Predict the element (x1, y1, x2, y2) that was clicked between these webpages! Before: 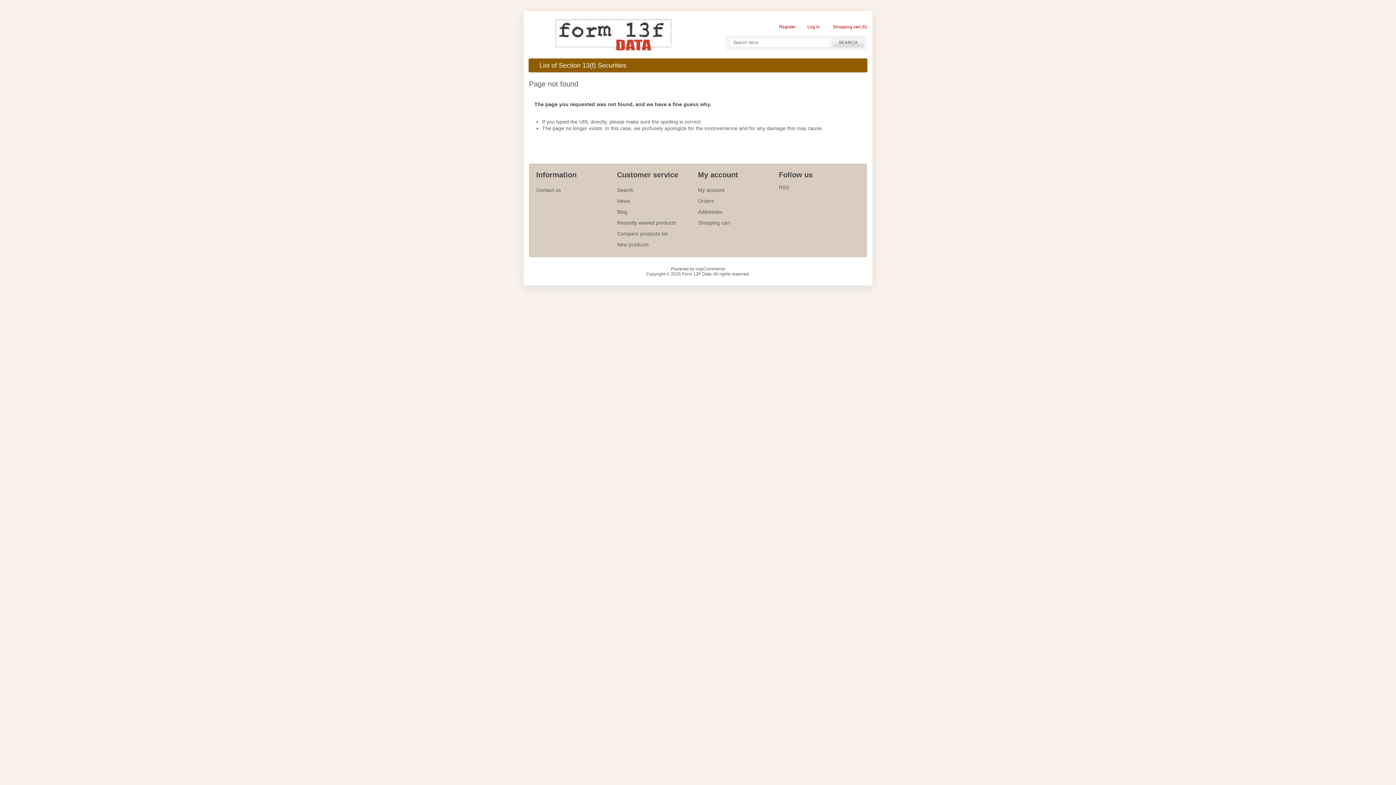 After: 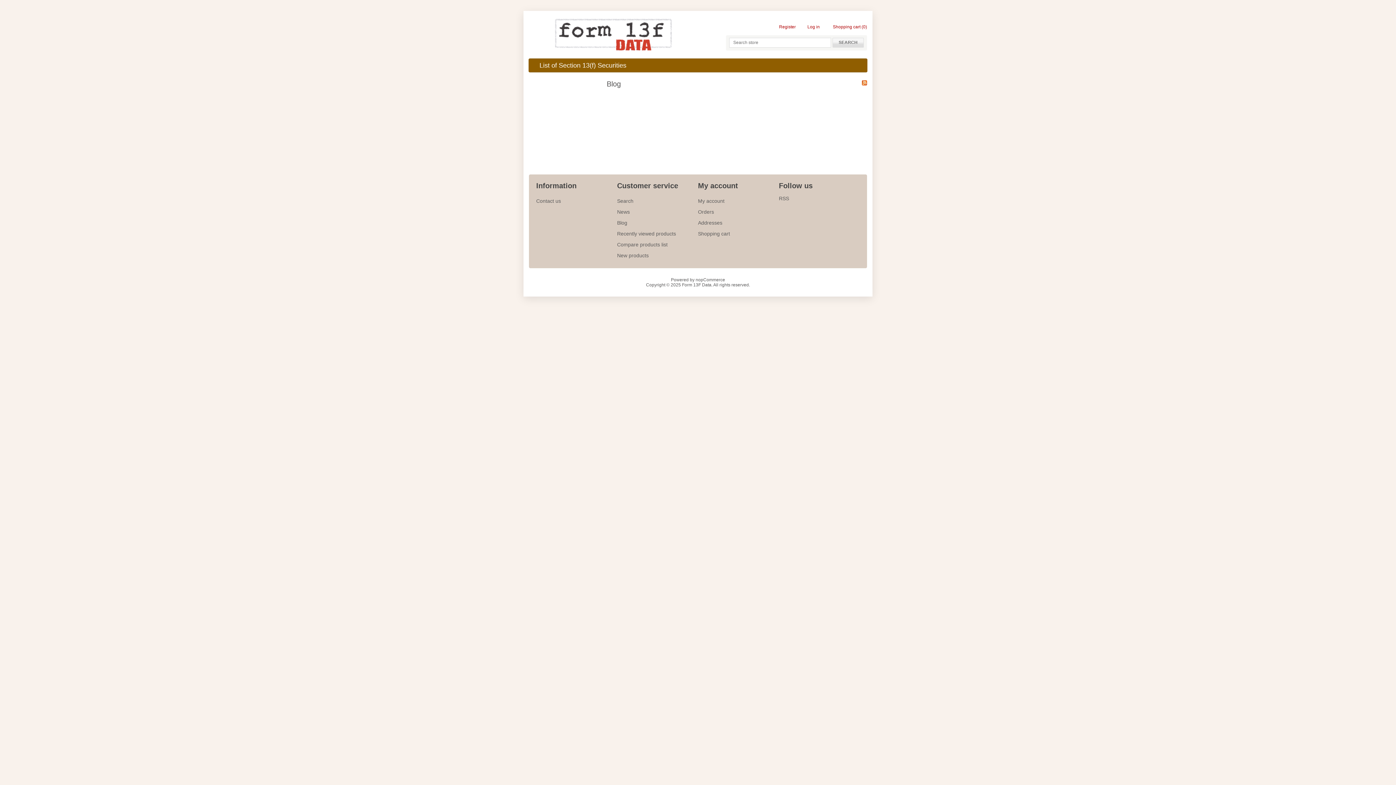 Action: label: Blog bbox: (617, 209, 627, 214)